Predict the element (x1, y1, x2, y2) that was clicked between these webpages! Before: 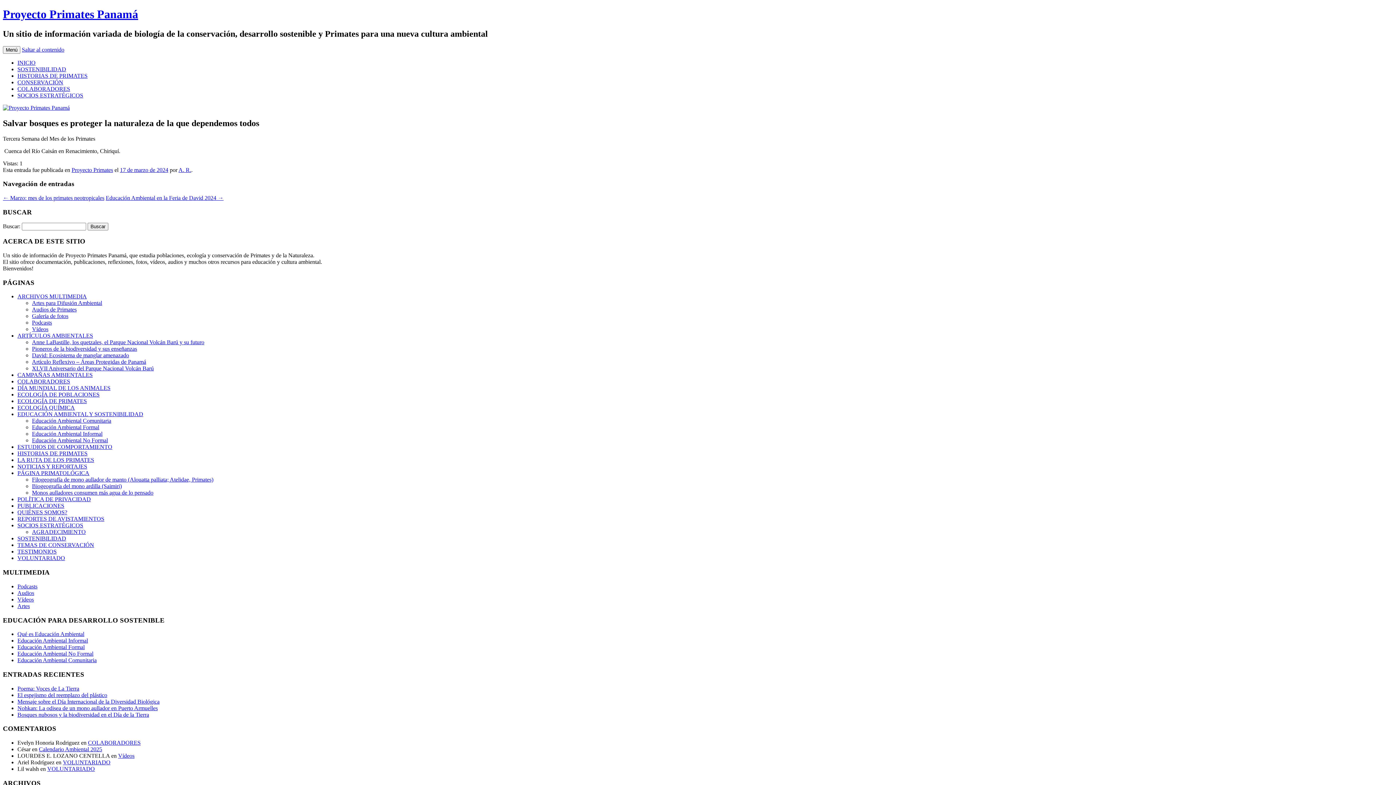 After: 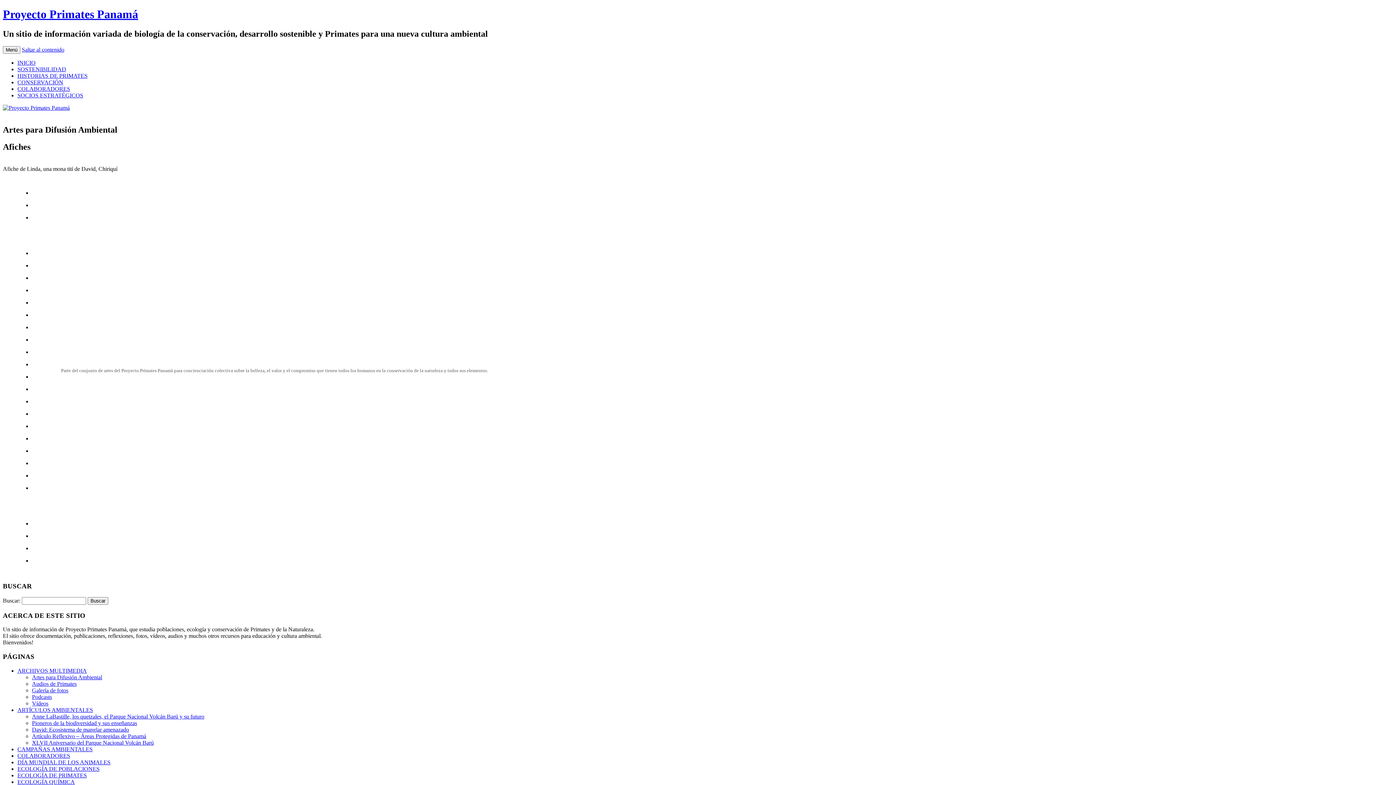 Action: label: Artes para Difusión Ambiental bbox: (32, 300, 102, 306)